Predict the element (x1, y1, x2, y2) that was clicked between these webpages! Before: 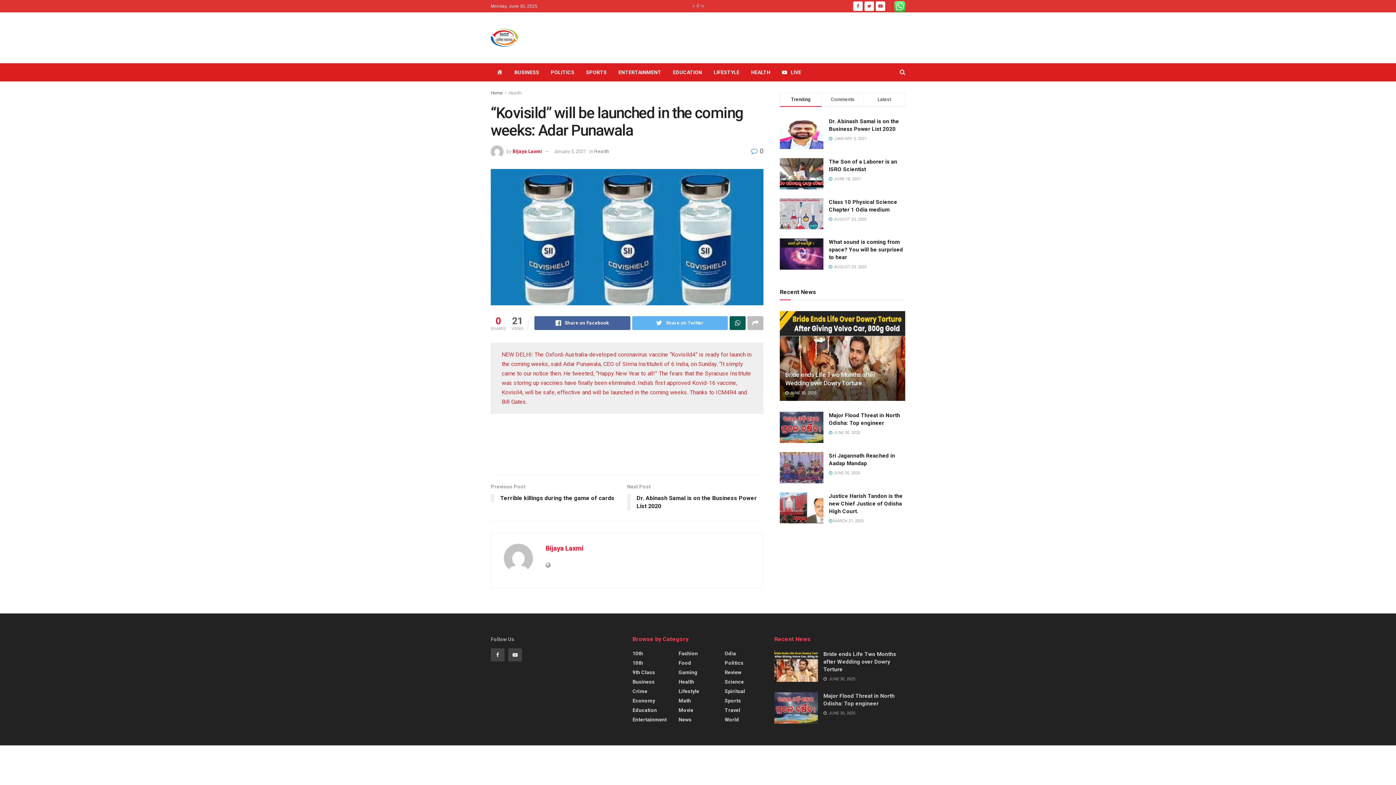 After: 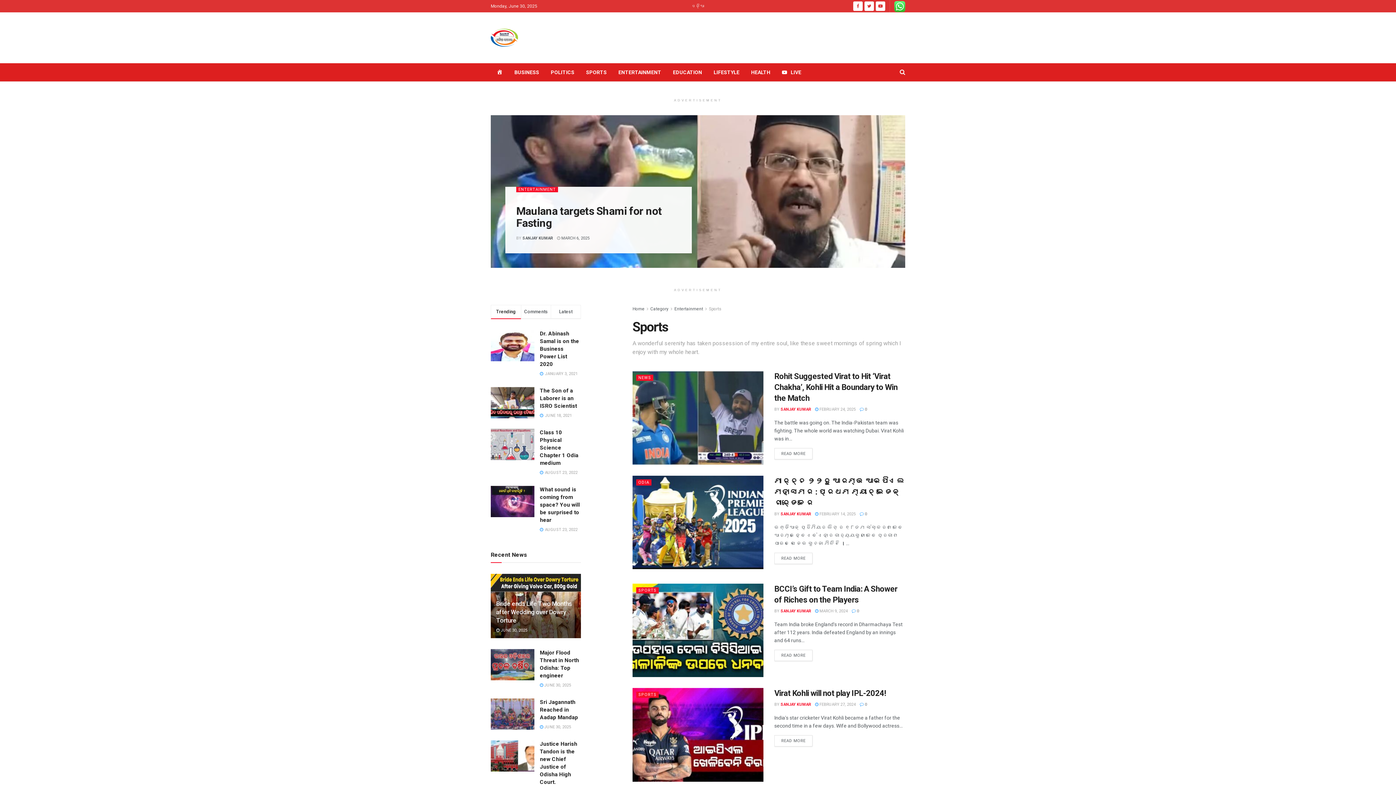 Action: bbox: (580, 63, 612, 81) label: SPORTS